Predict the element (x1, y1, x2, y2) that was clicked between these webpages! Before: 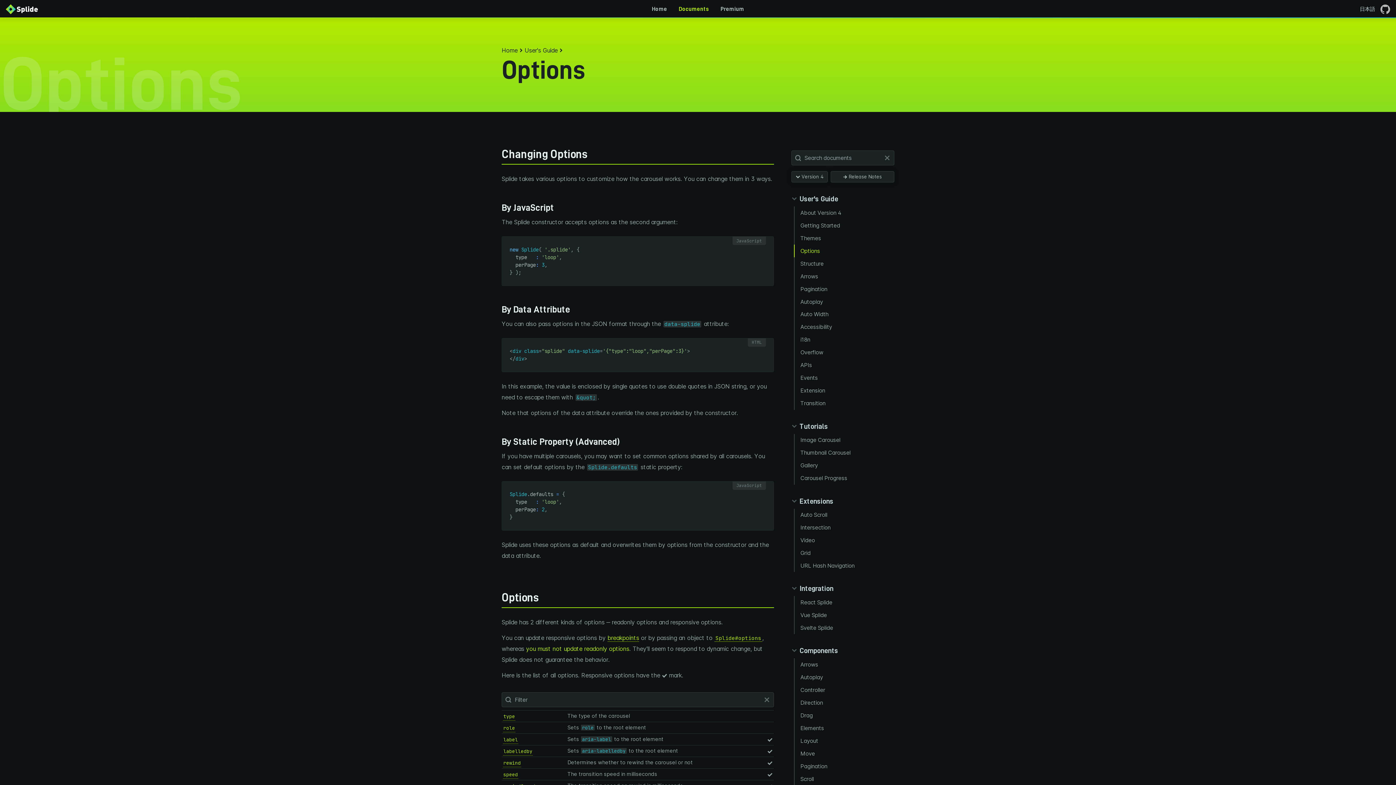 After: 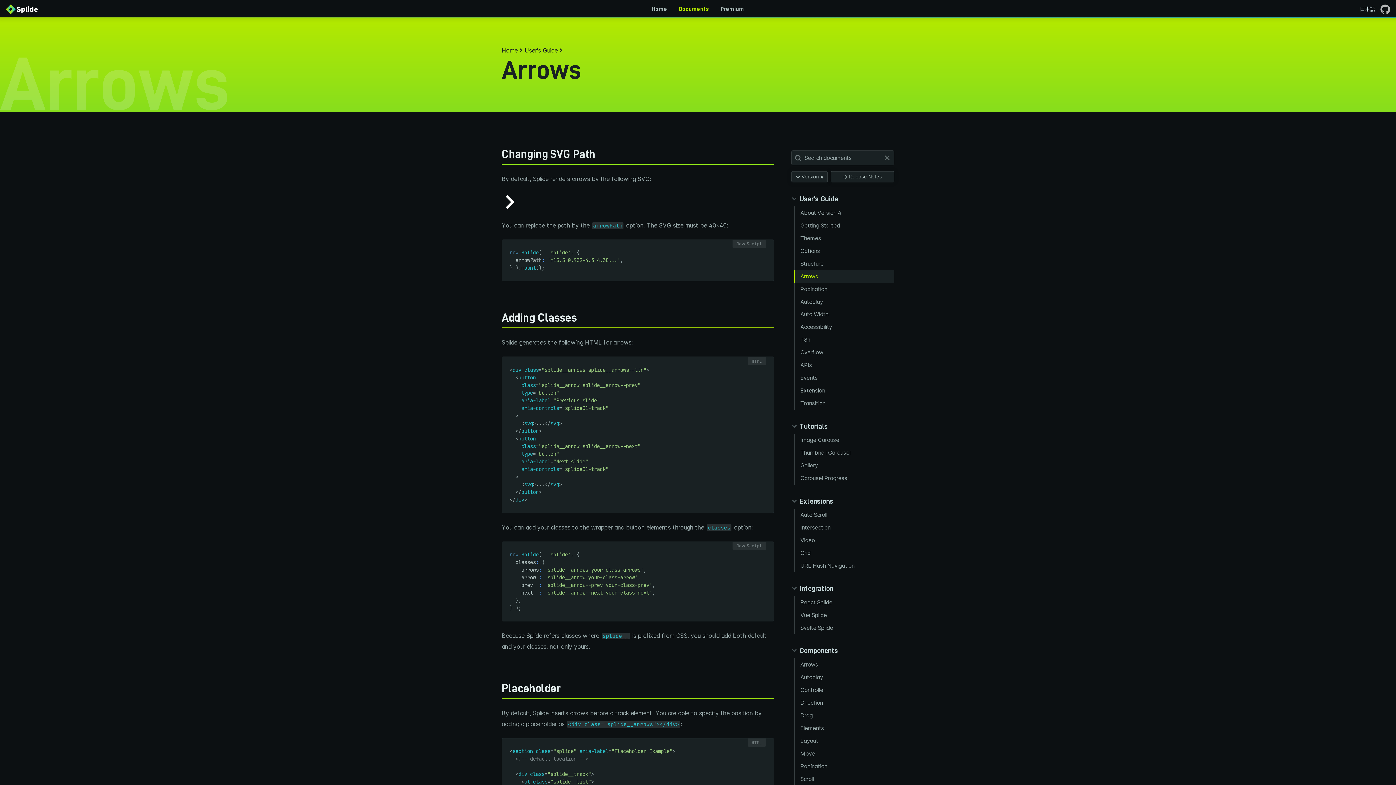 Action: bbox: (794, 270, 894, 282) label: Arrows